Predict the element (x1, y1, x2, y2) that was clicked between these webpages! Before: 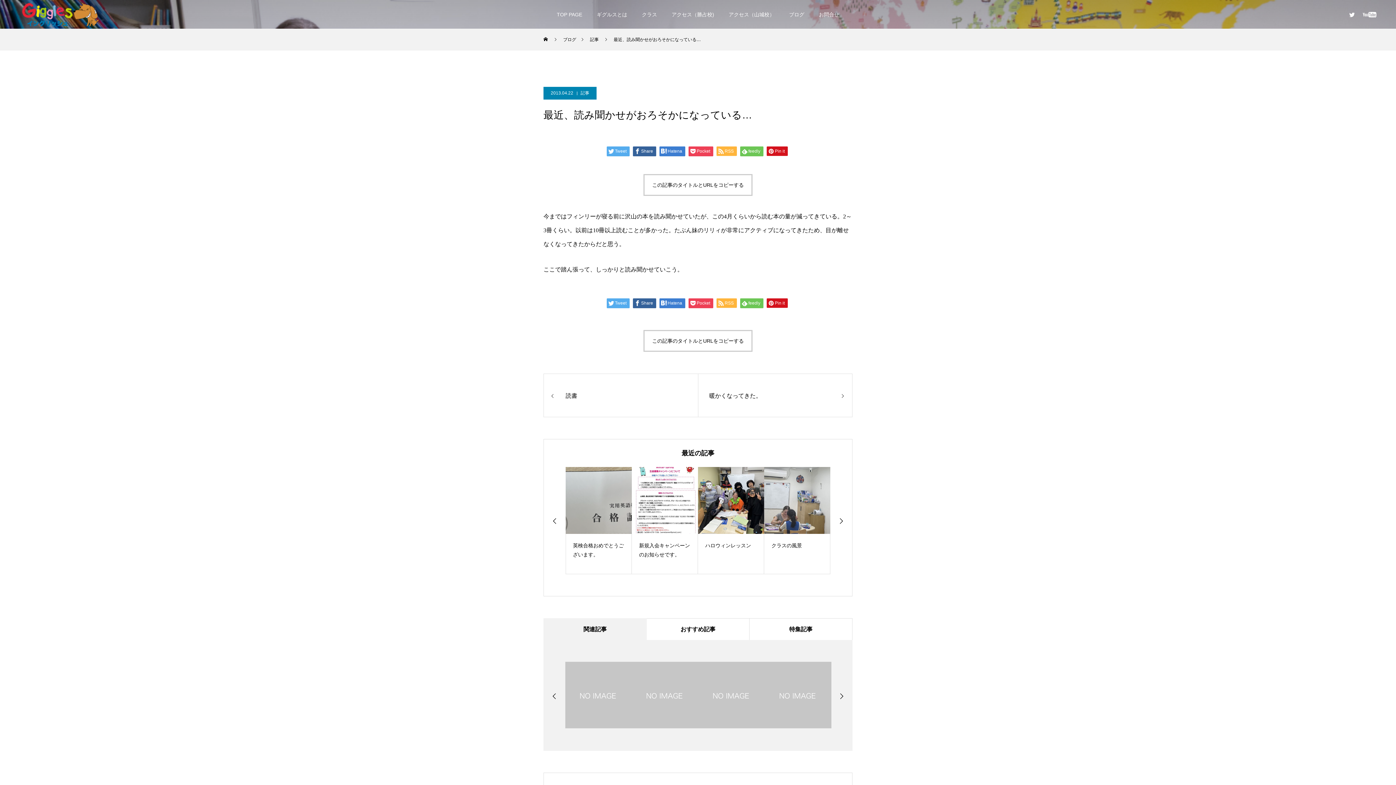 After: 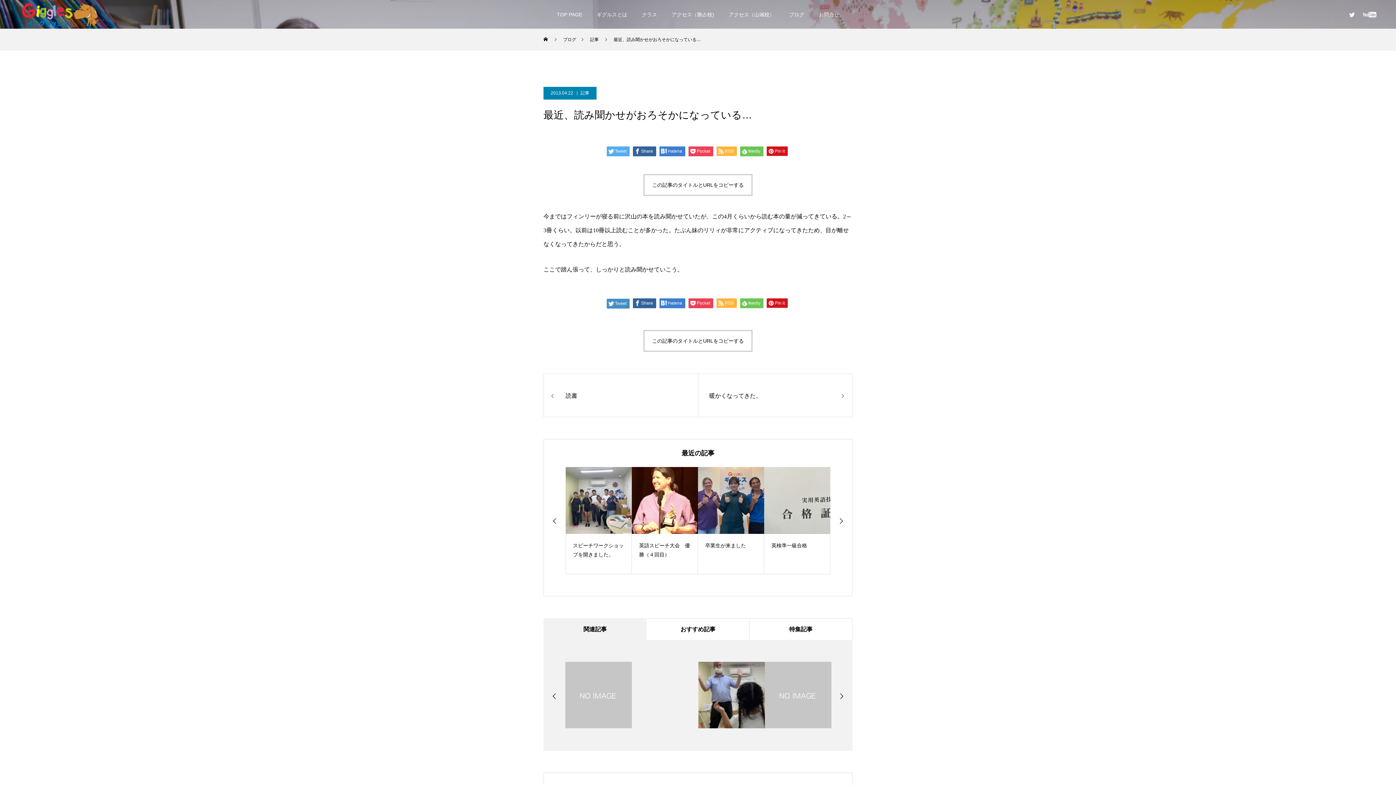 Action: label: Tweet bbox: (606, 298, 629, 308)